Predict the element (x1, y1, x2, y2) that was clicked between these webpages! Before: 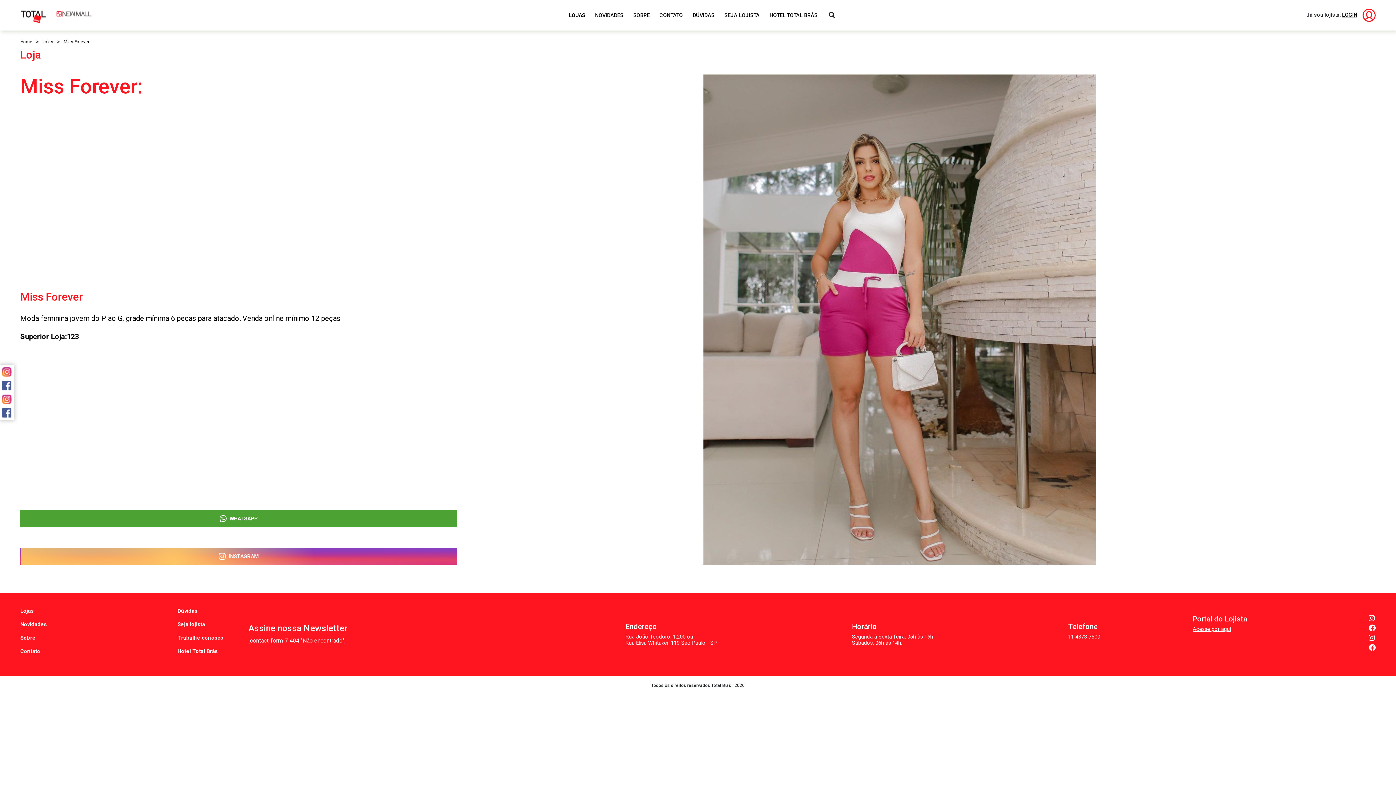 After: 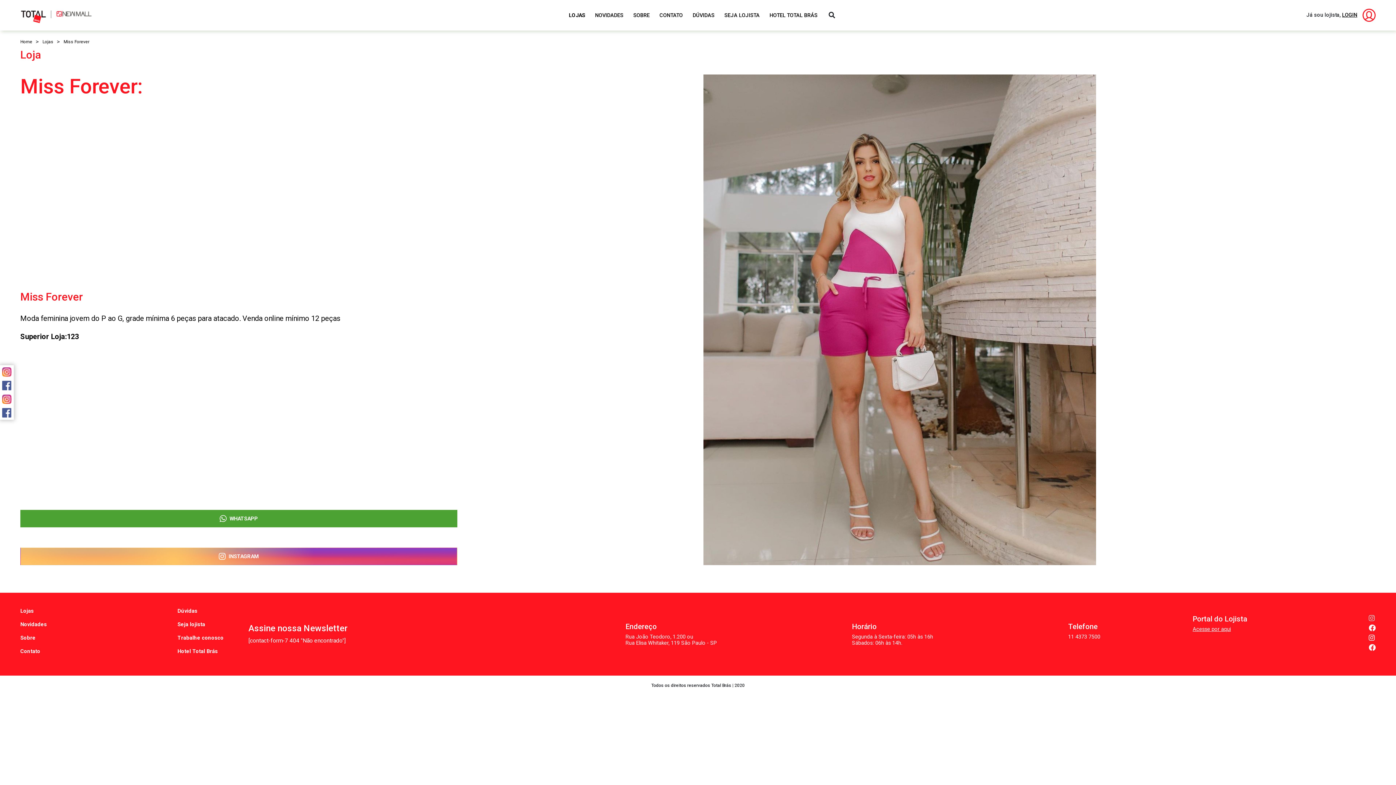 Action: bbox: (1369, 614, 1376, 624)